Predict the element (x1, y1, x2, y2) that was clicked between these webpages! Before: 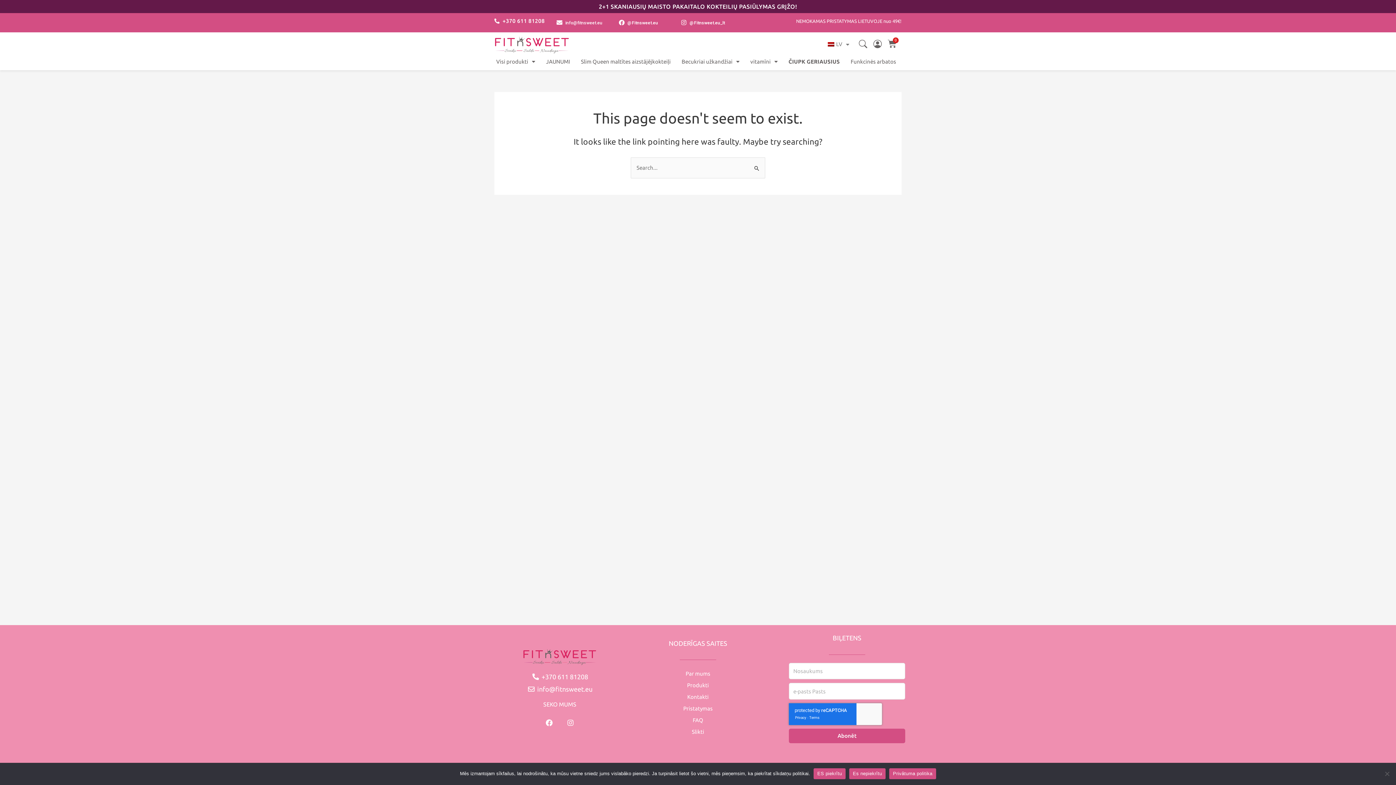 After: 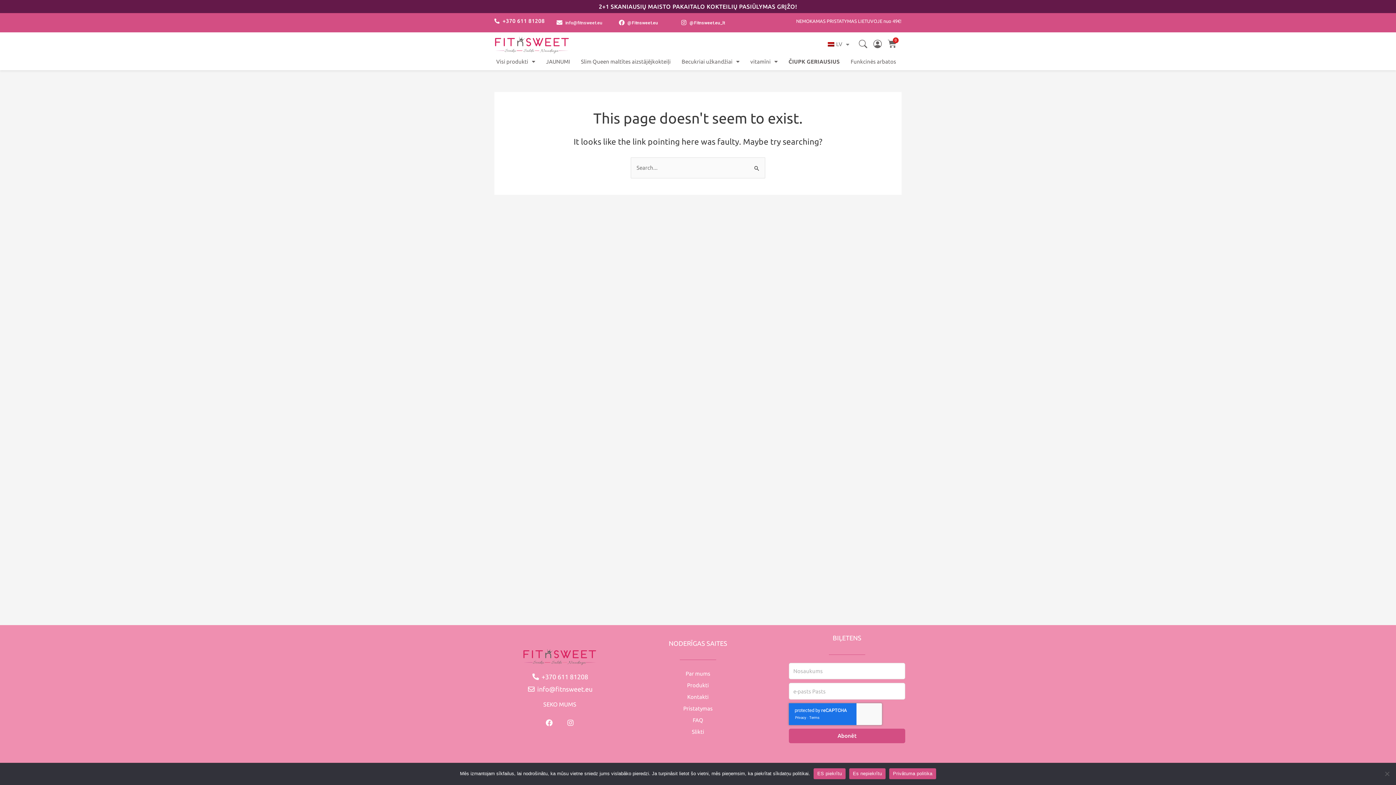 Action: label: Funkcinės arbatos bbox: (845, 53, 901, 70)